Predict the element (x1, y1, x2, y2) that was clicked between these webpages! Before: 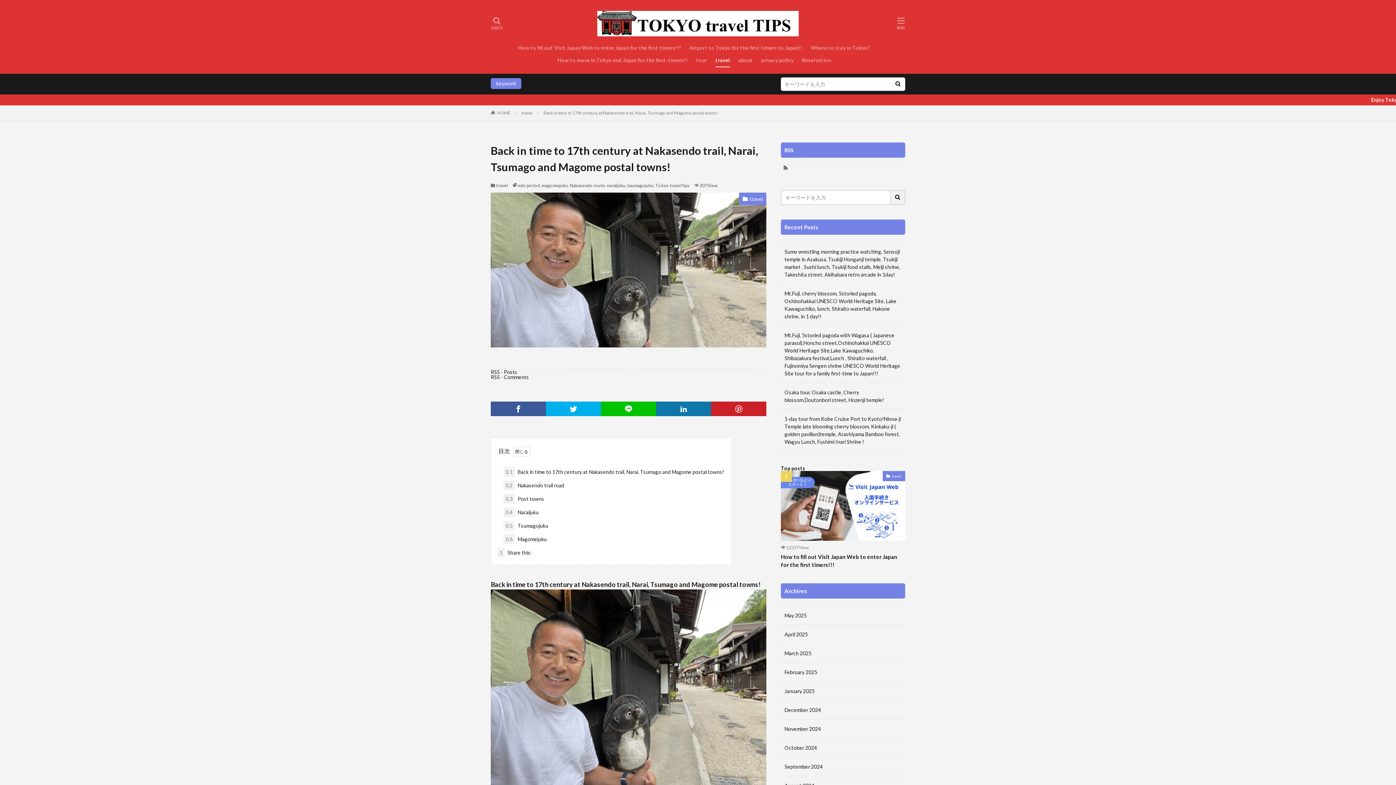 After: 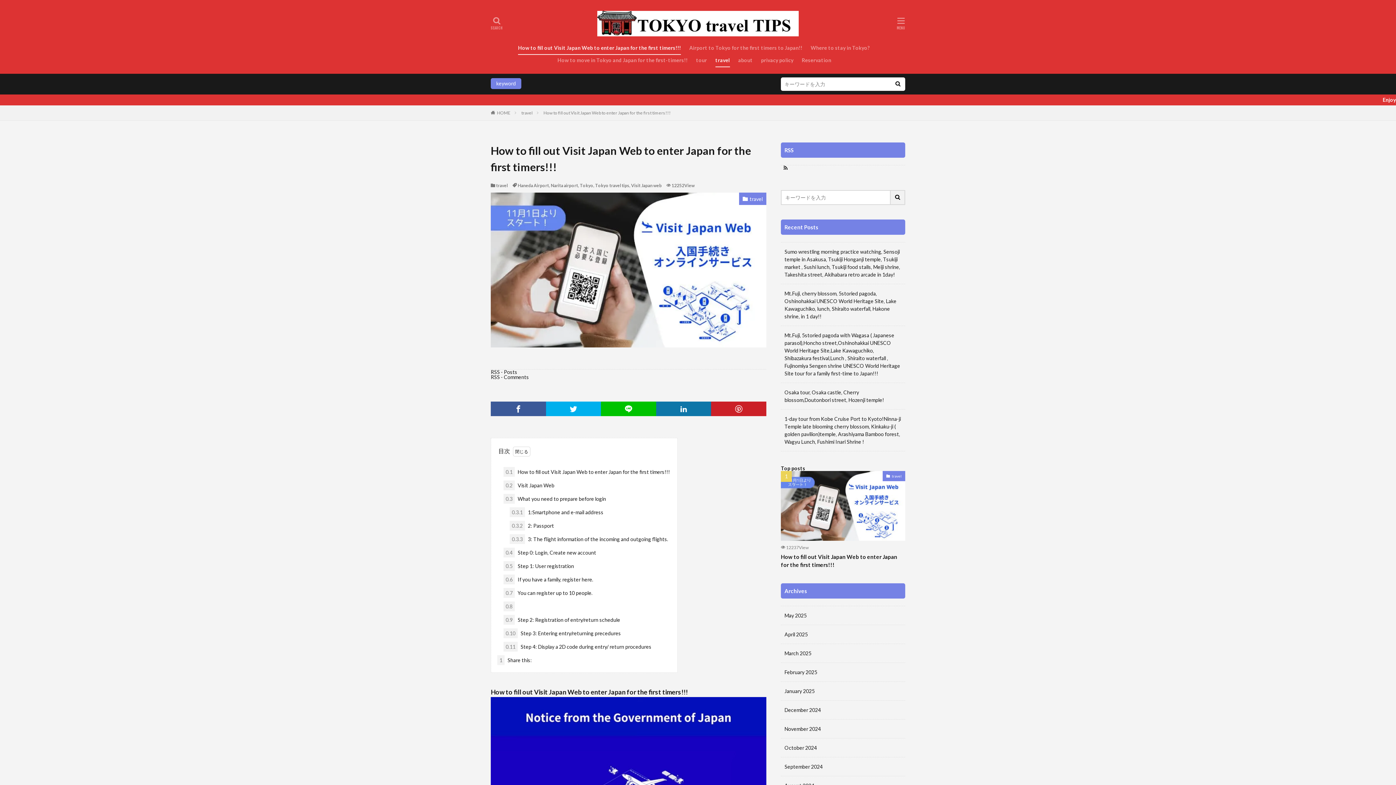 Action: bbox: (781, 471, 905, 541)